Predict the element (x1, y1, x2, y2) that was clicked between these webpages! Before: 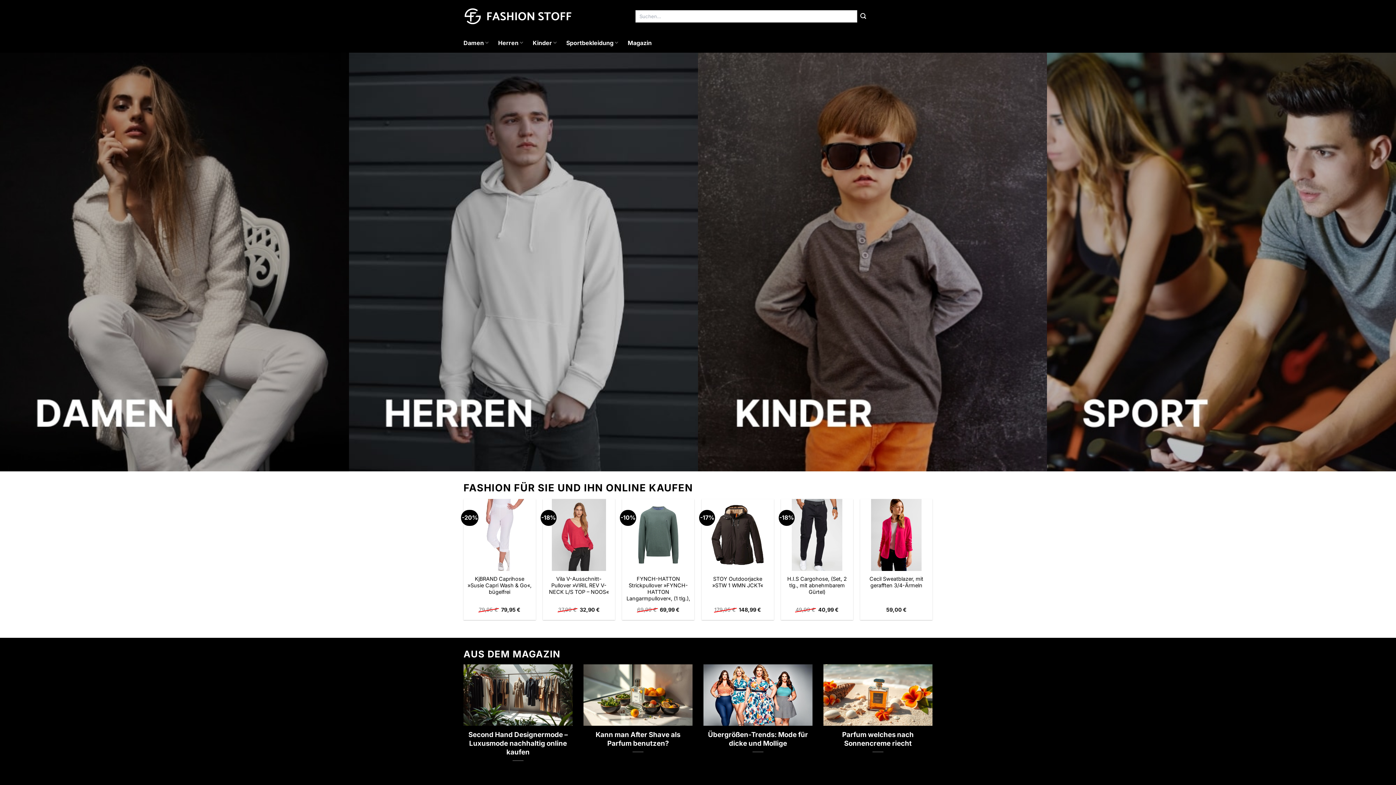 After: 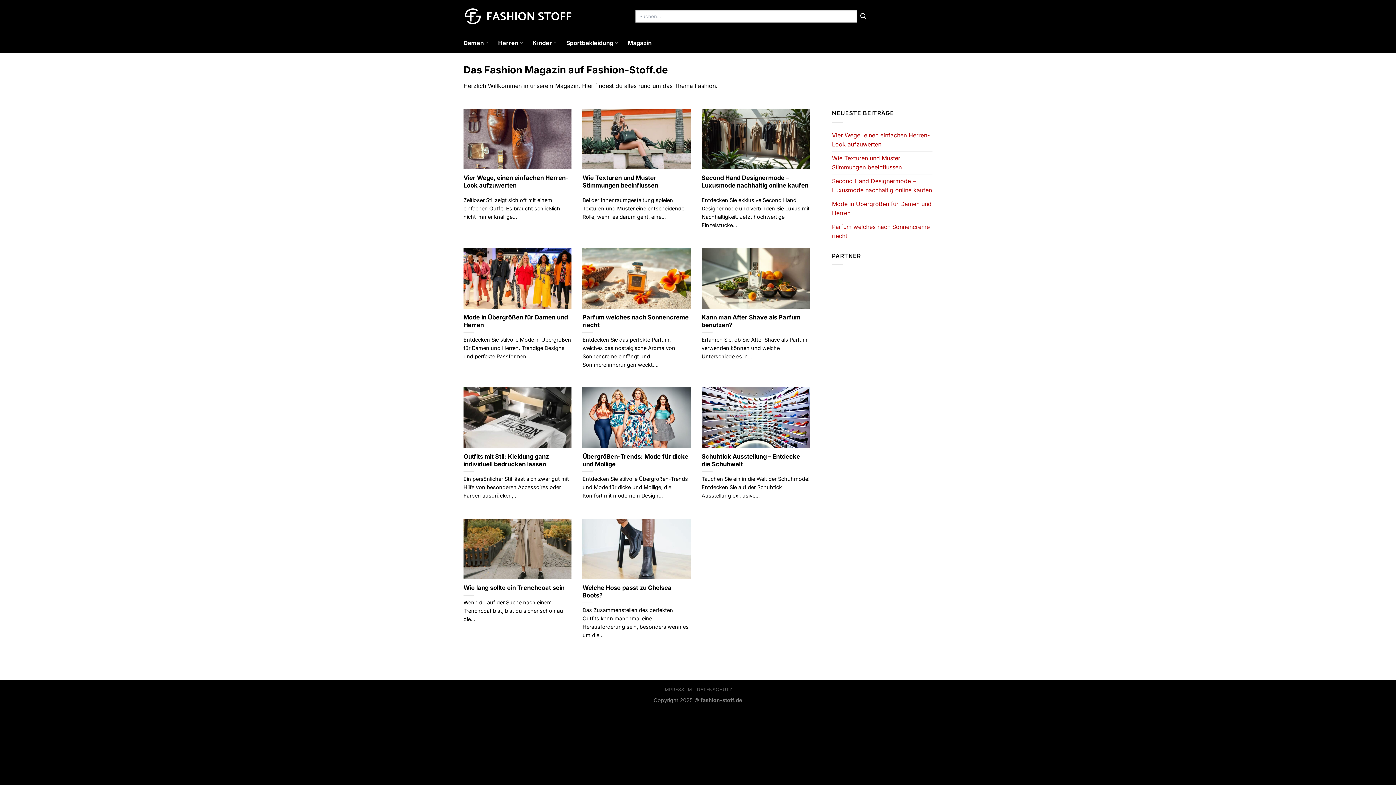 Action: bbox: (627, 36, 651, 49) label: Magazin